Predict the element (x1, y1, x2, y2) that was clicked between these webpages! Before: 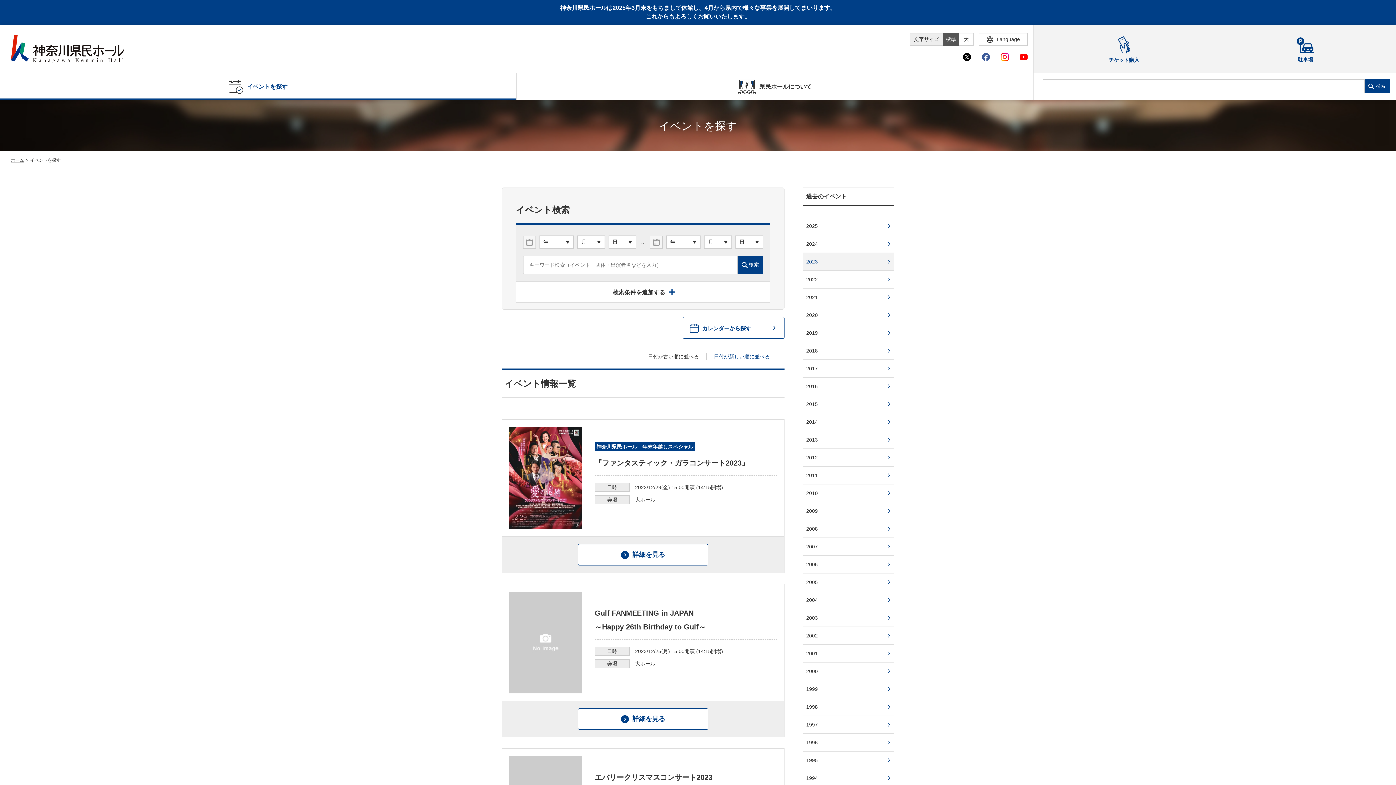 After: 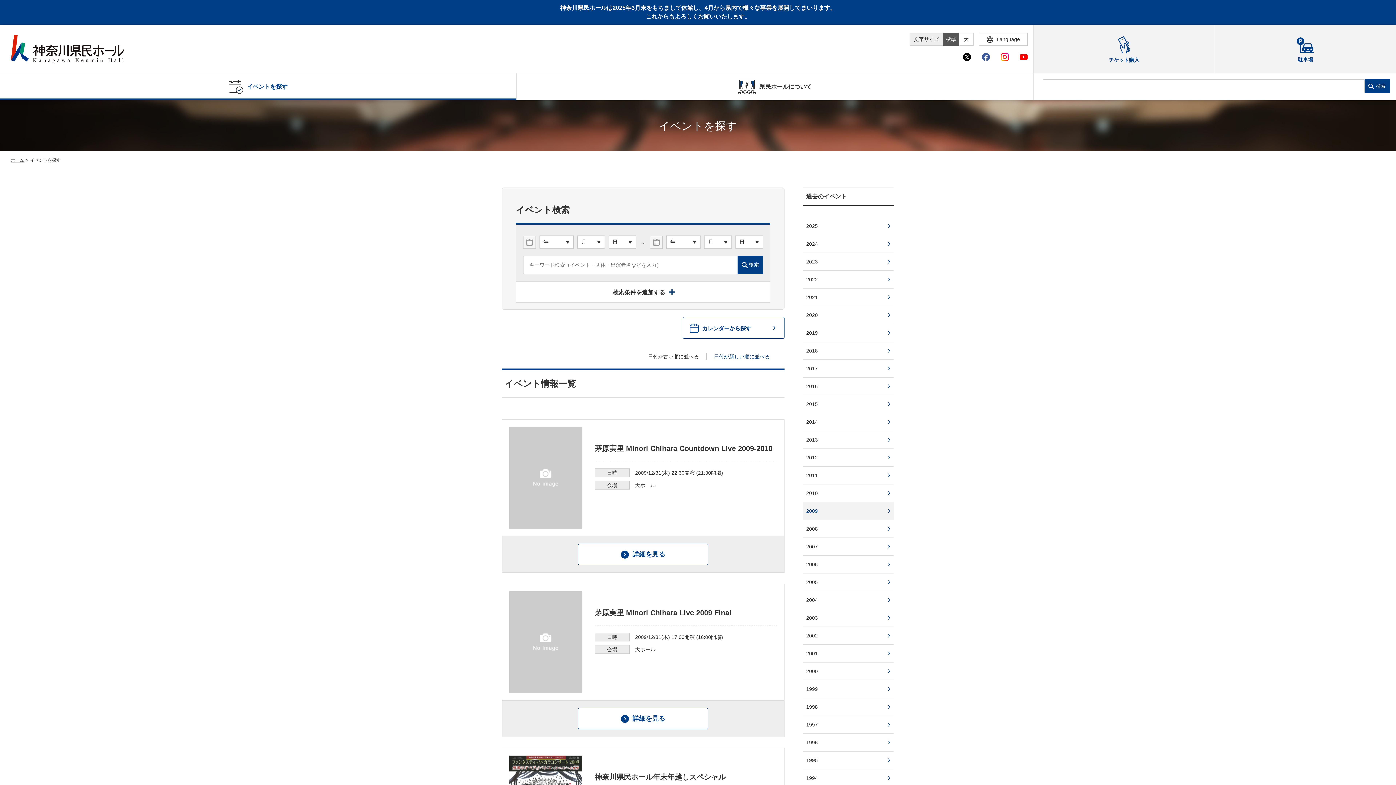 Action: label: 2009 bbox: (802, 502, 893, 520)